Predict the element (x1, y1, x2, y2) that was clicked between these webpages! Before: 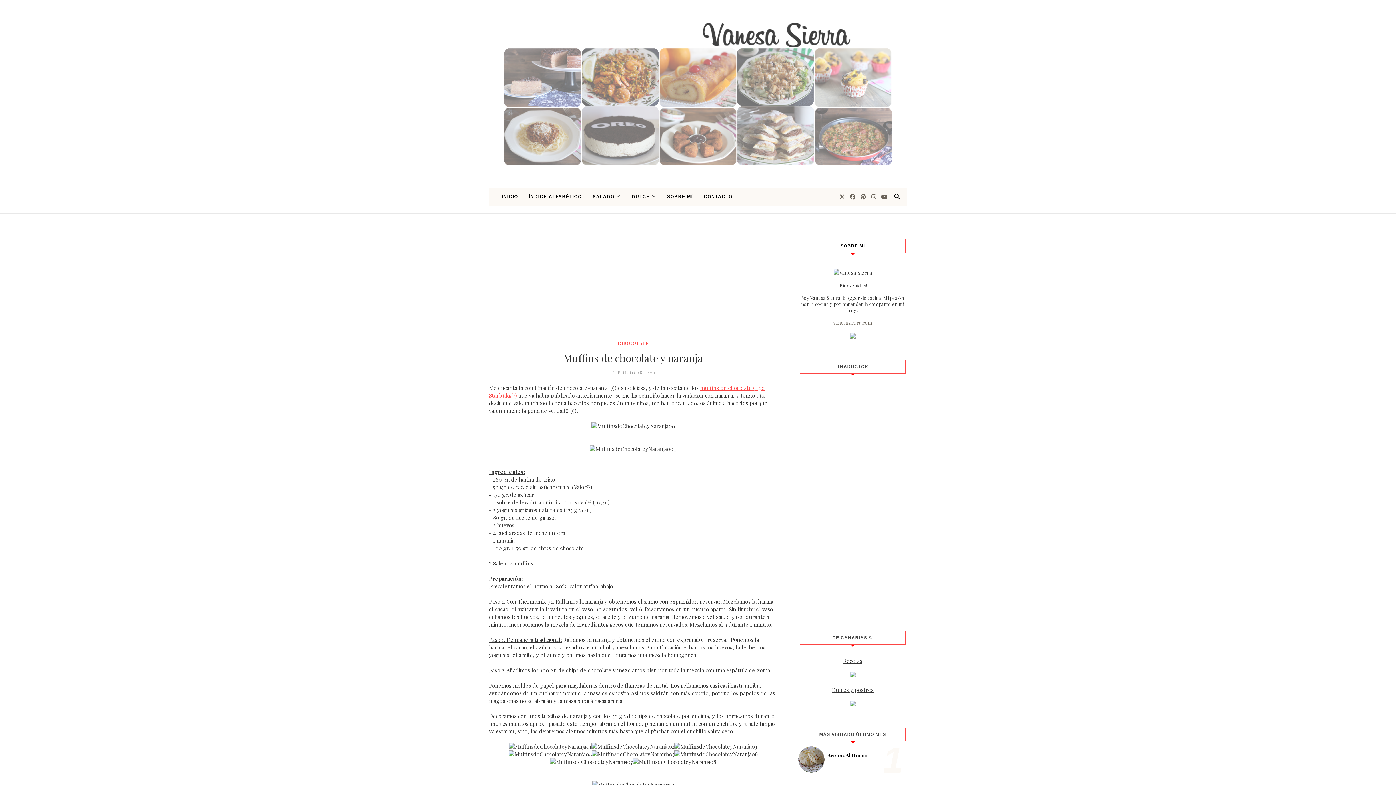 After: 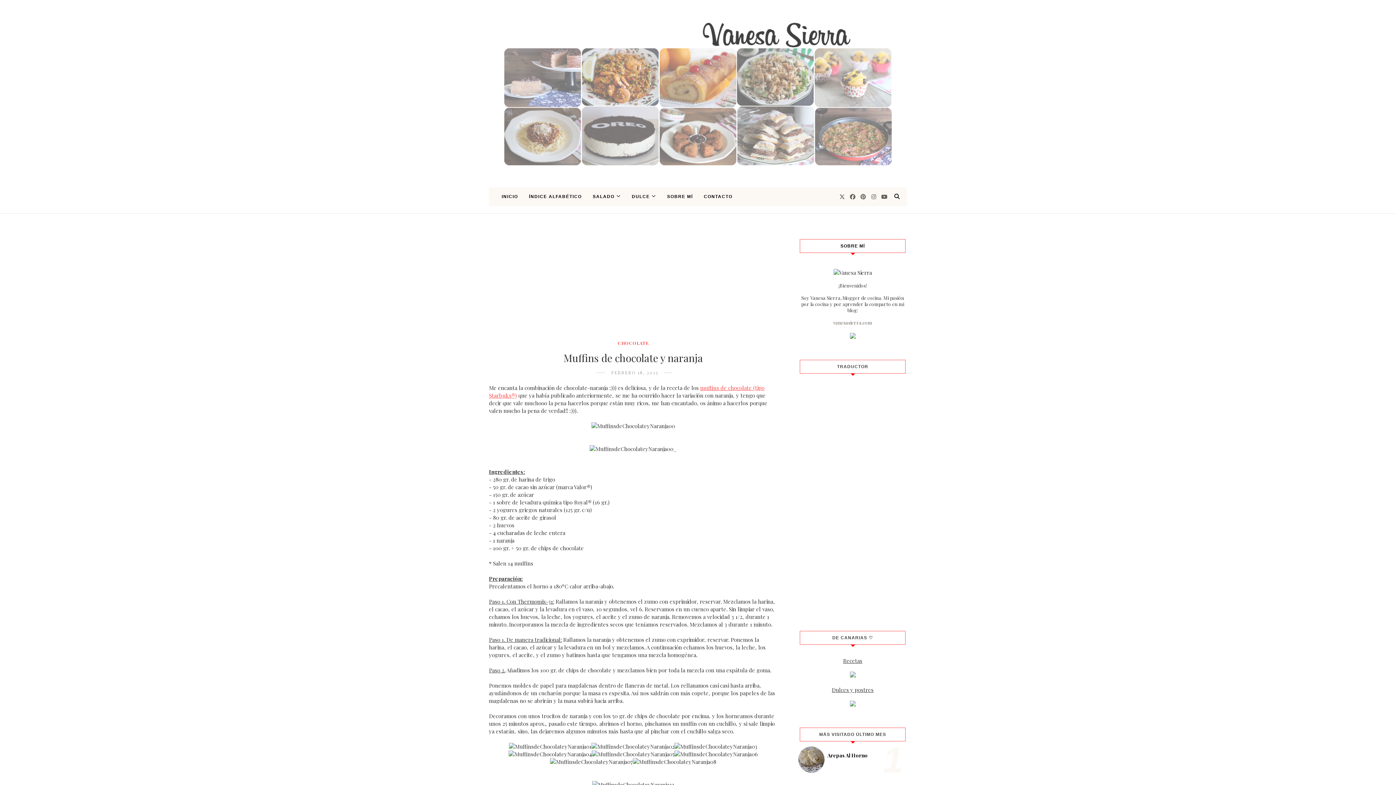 Action: bbox: (871, 193, 876, 200)